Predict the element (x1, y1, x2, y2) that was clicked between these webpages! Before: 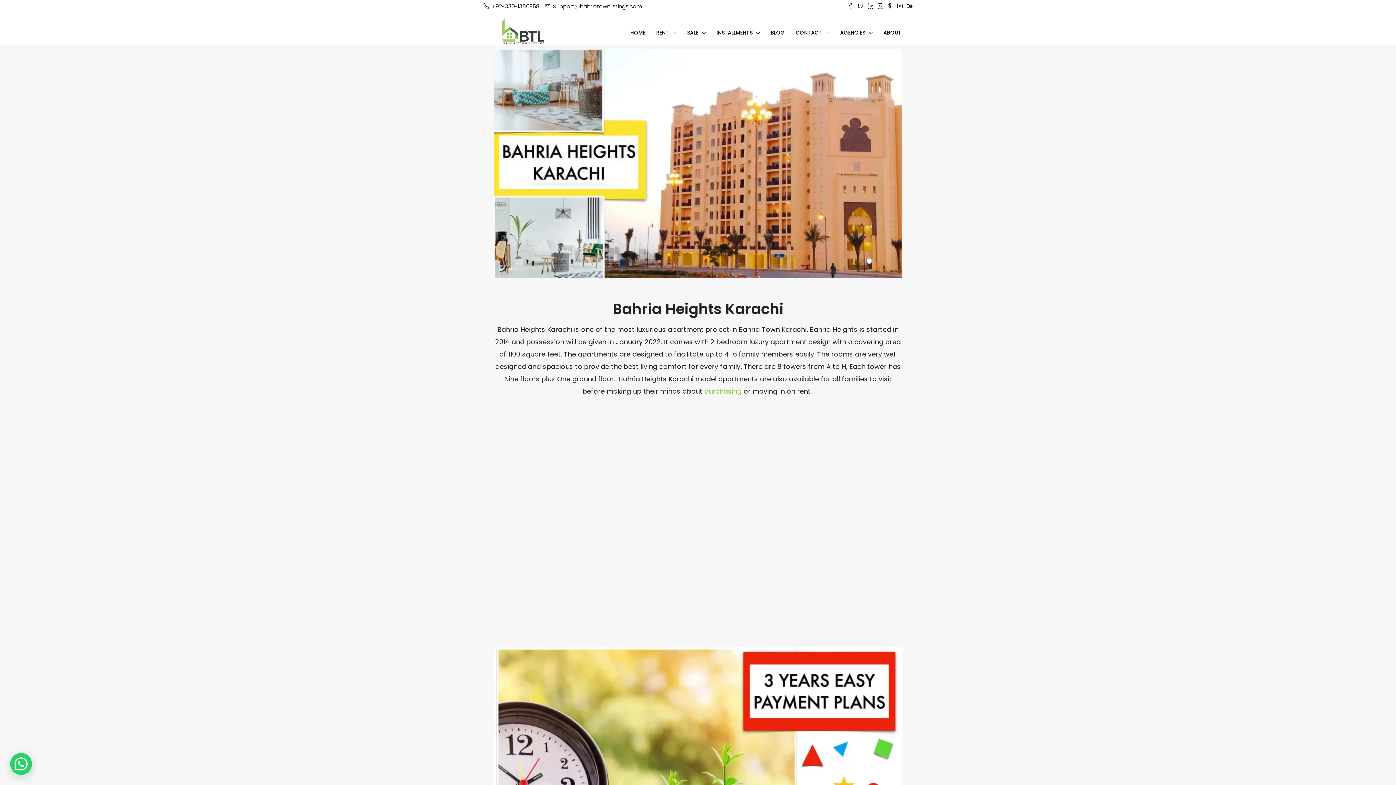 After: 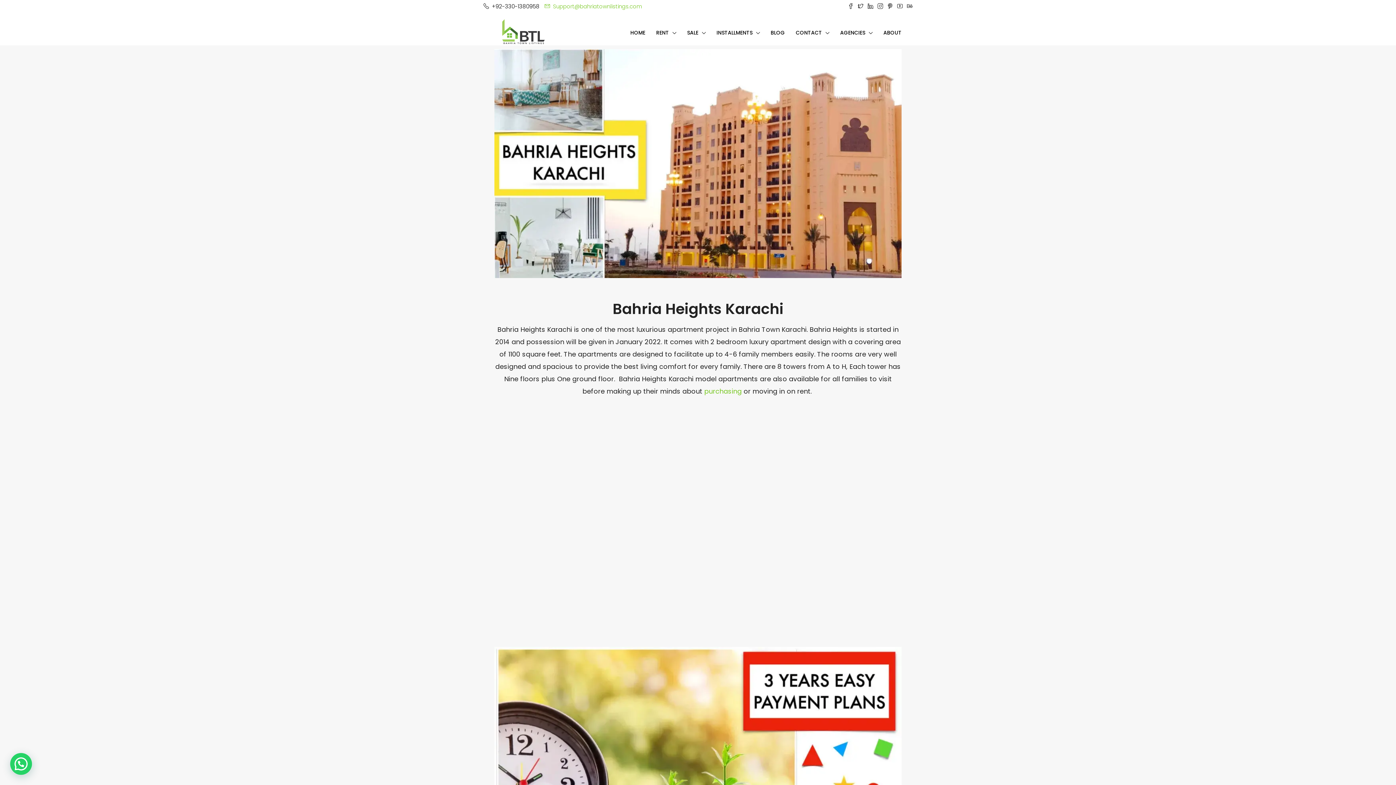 Action: bbox: (544, 2, 642, 10) label:  Support@bahriatownlistings.com